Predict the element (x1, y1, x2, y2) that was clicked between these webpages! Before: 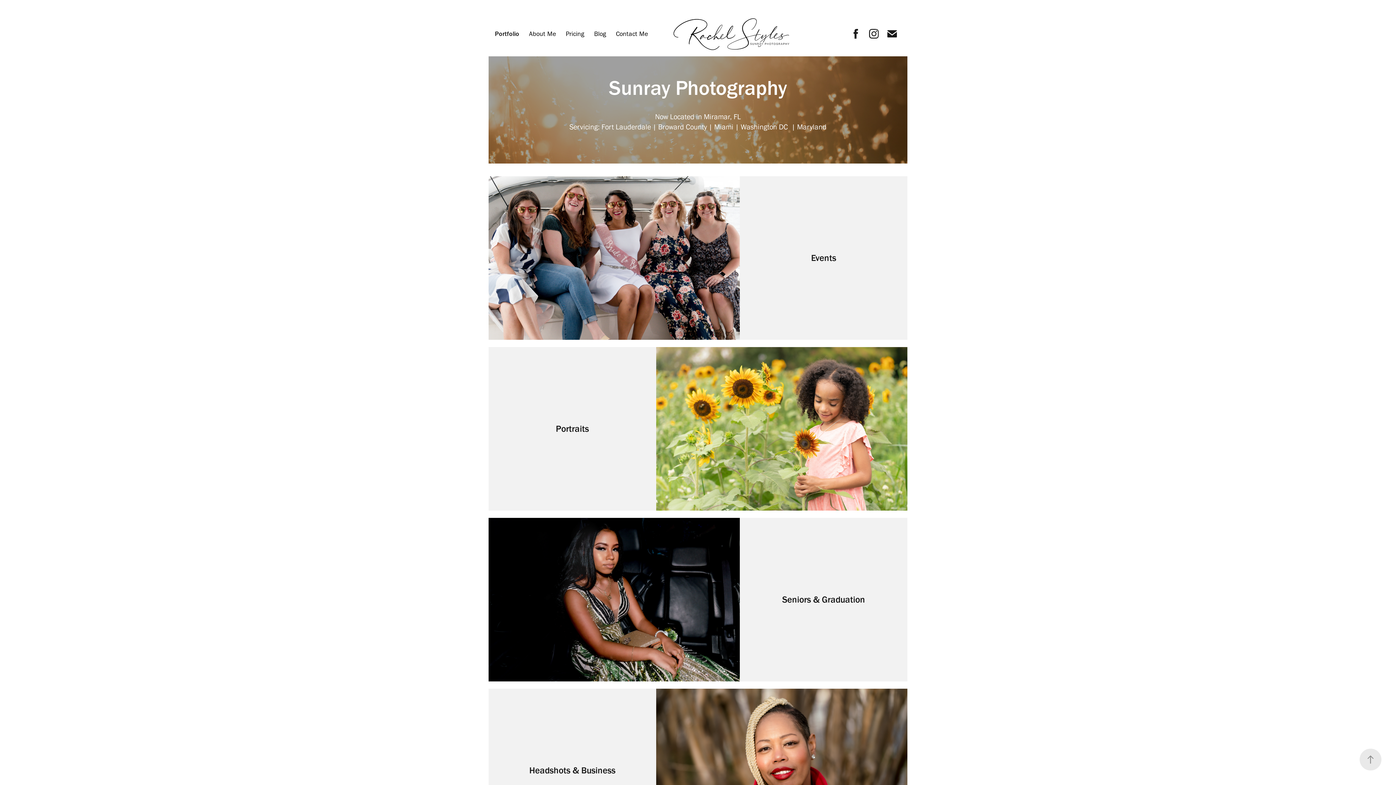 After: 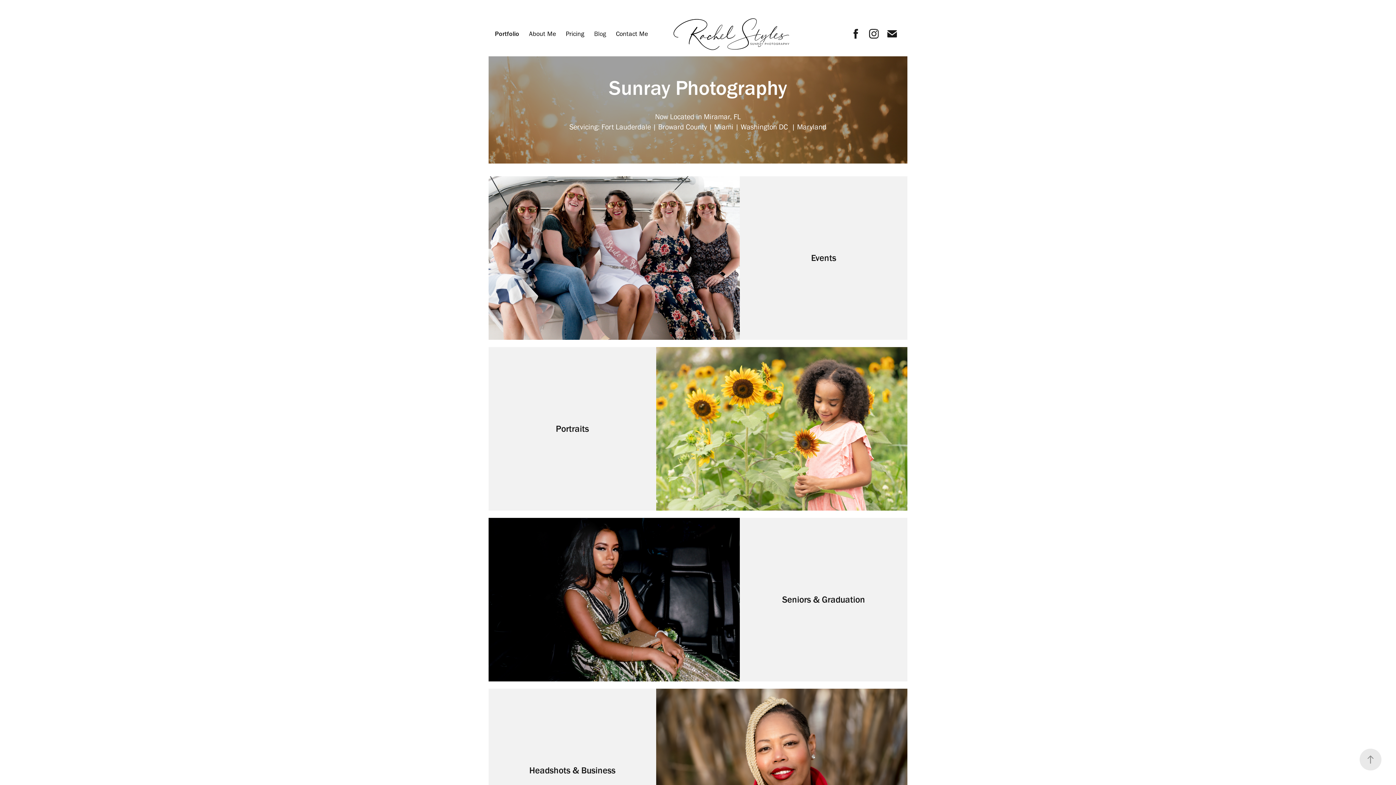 Action: label: Blog bbox: (594, 29, 606, 37)